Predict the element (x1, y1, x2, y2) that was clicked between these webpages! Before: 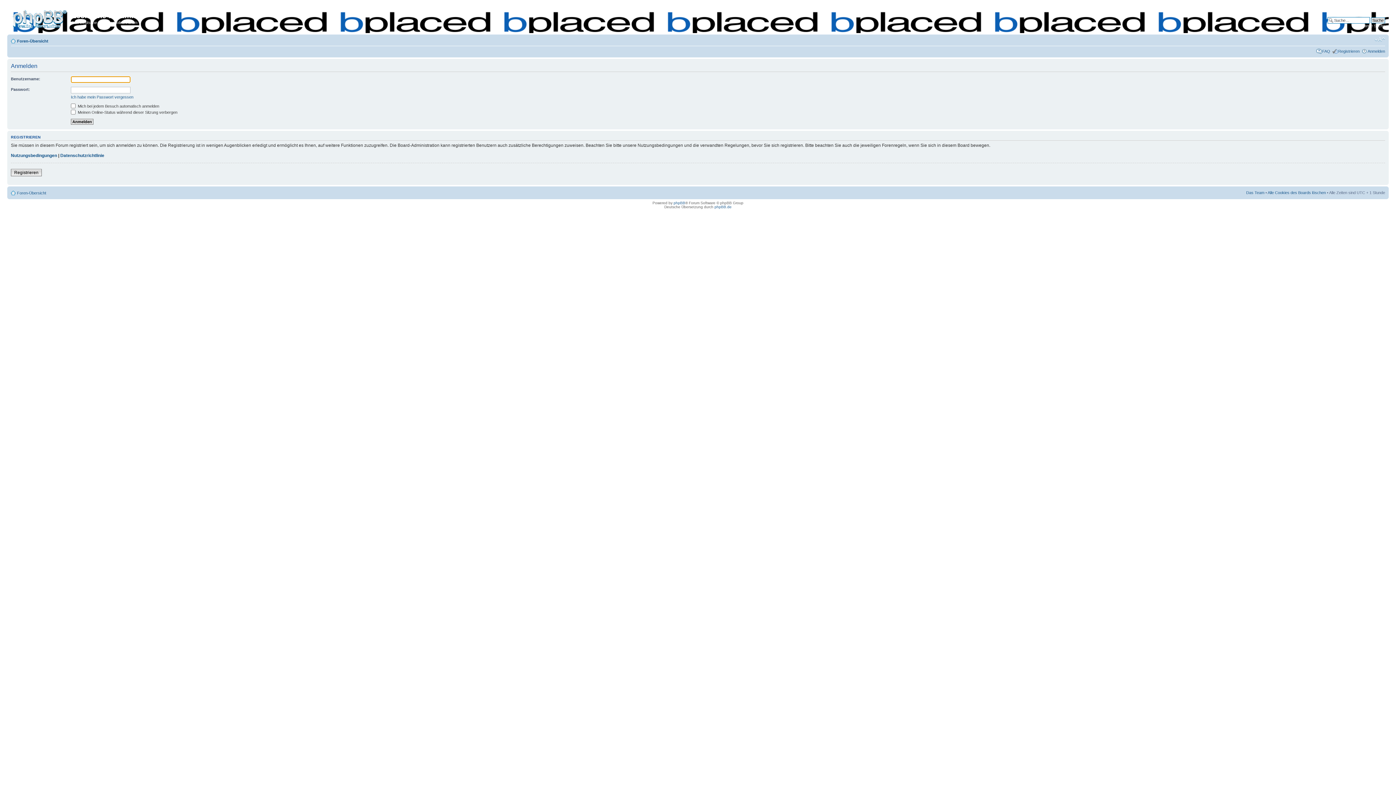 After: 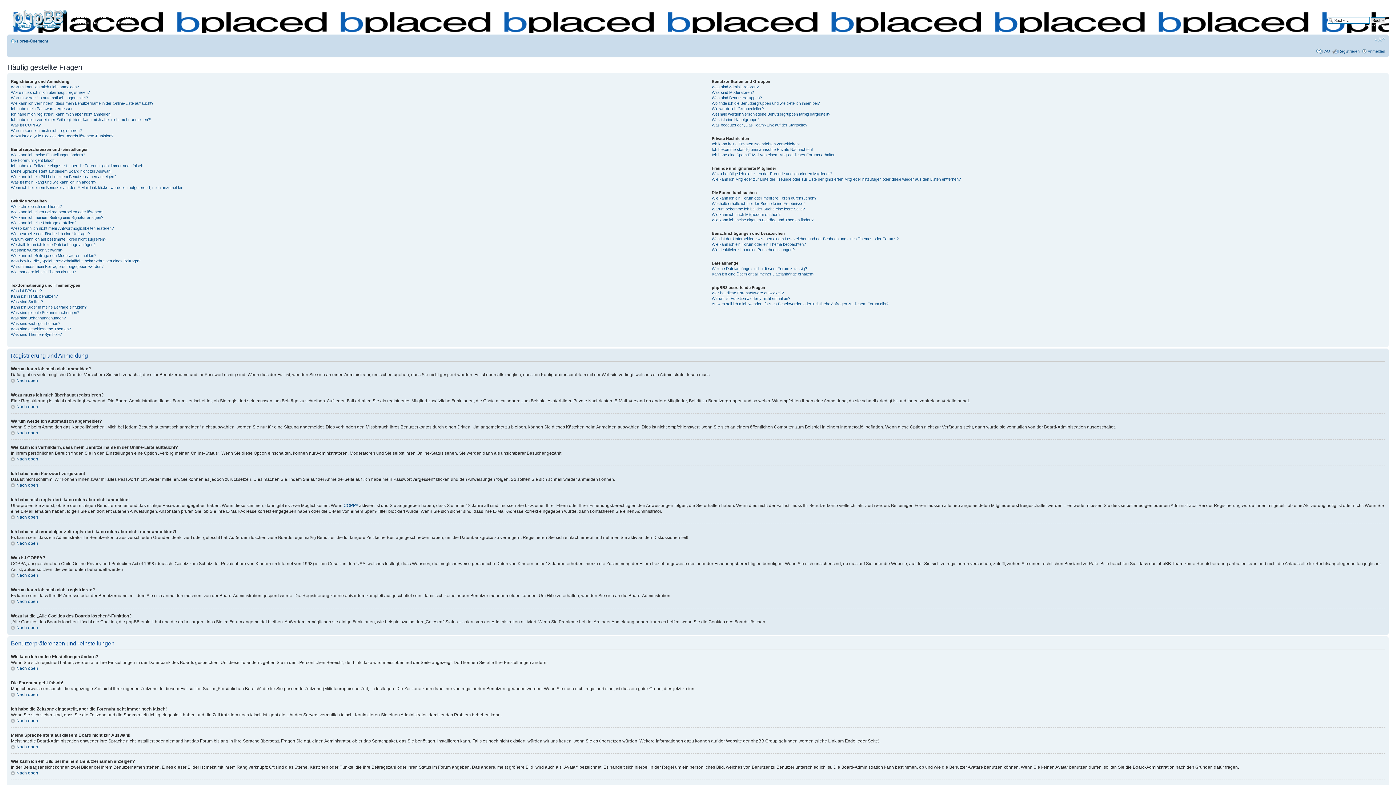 Action: bbox: (1322, 48, 1330, 53) label: FAQ